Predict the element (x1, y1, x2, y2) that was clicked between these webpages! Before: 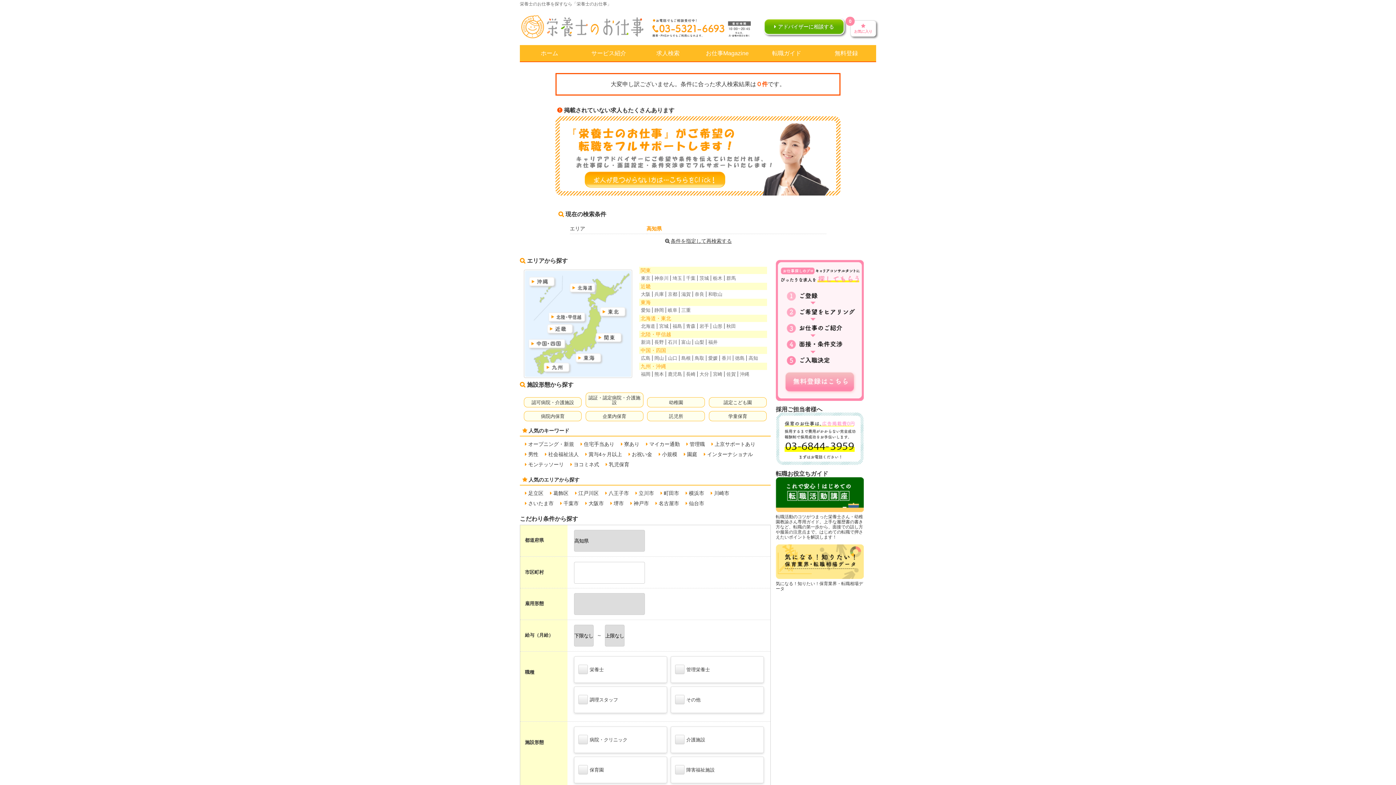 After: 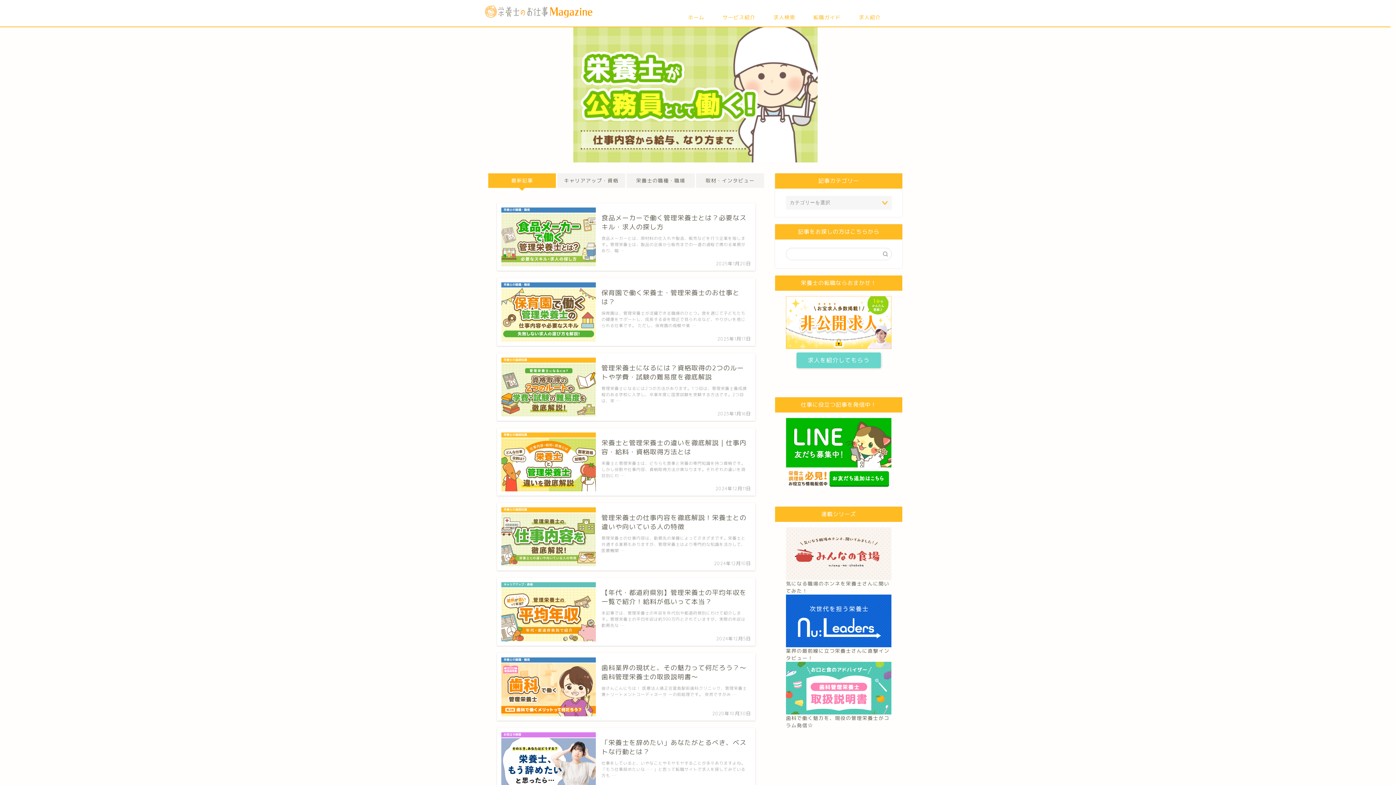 Action: bbox: (697, 45, 757, 61) label: お仕事Magazine